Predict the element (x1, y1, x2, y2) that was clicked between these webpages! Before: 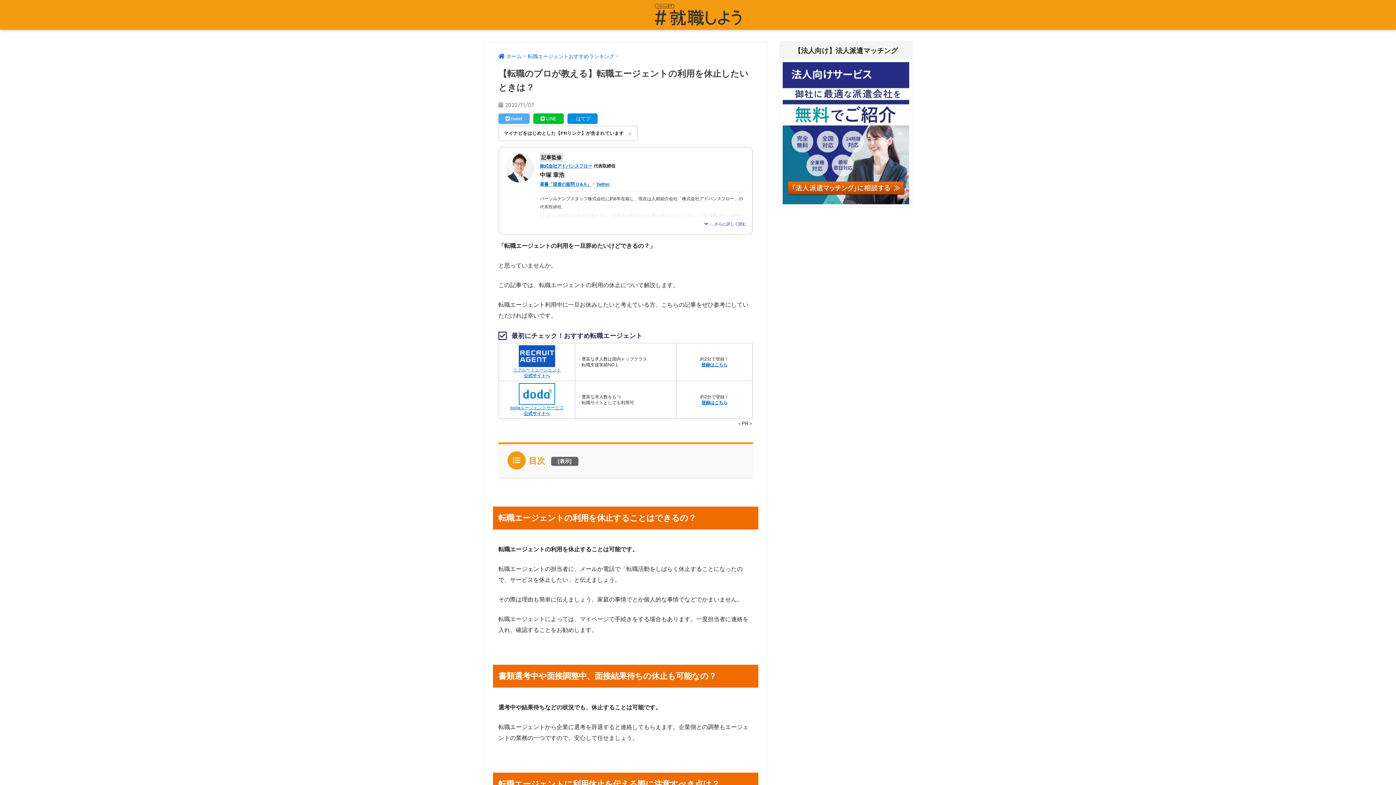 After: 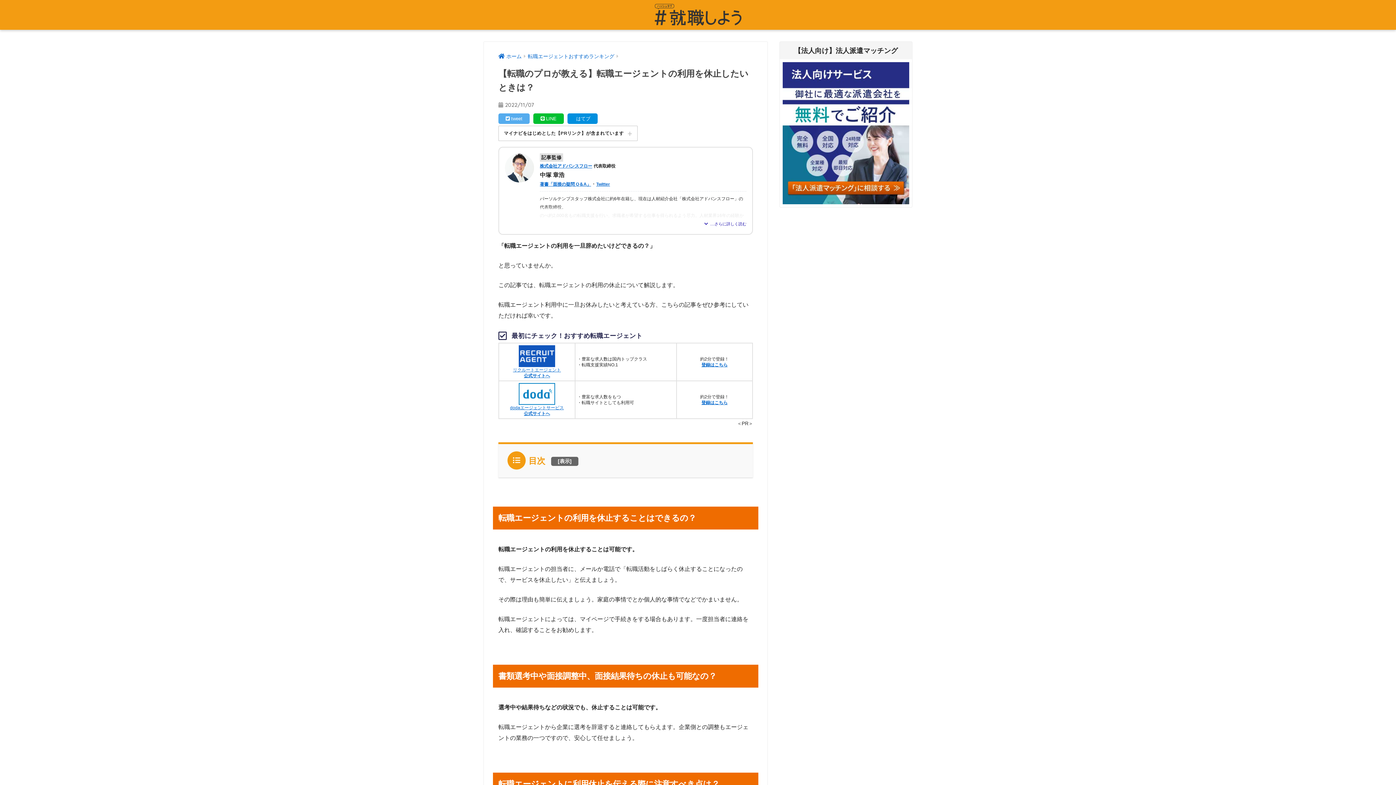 Action: label: 株式会社アドバンスフロー bbox: (540, 162, 592, 168)